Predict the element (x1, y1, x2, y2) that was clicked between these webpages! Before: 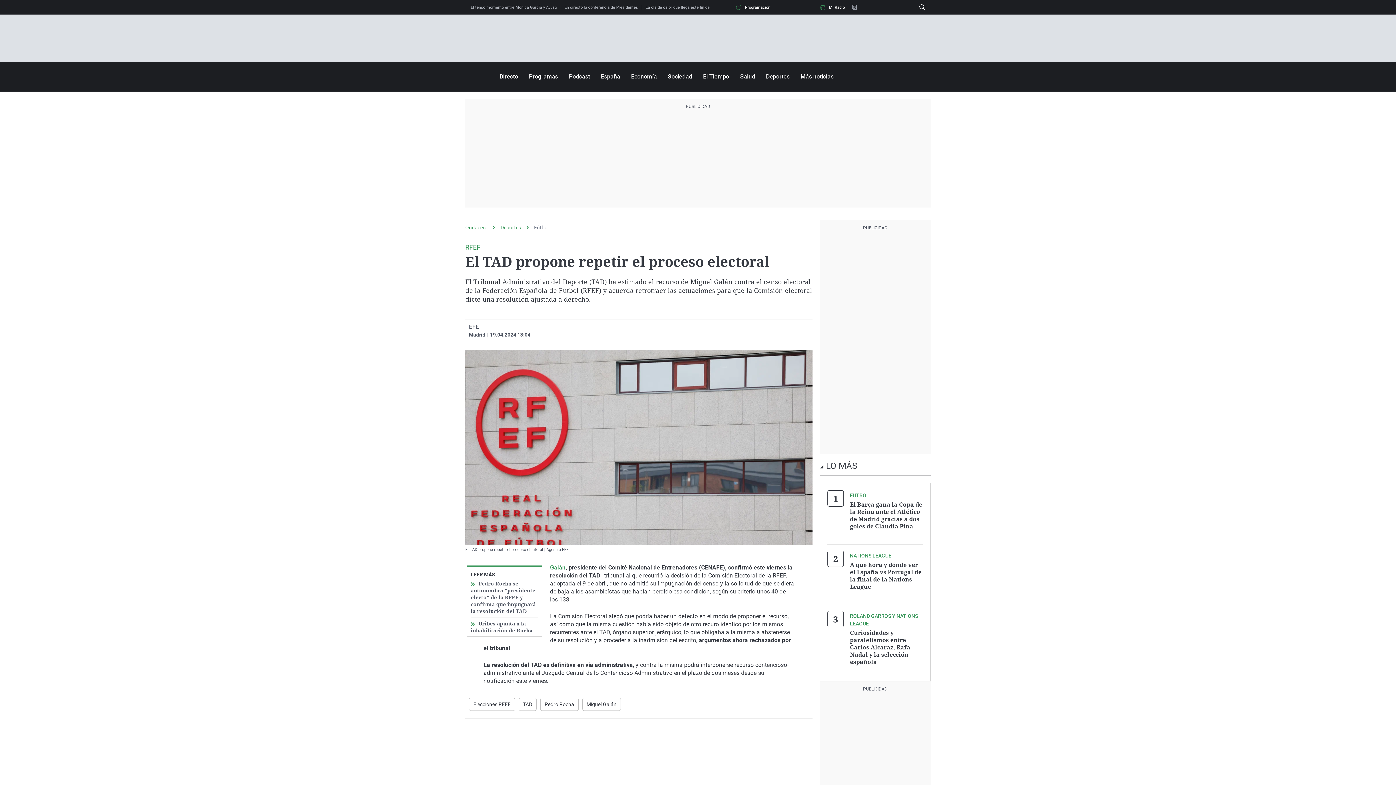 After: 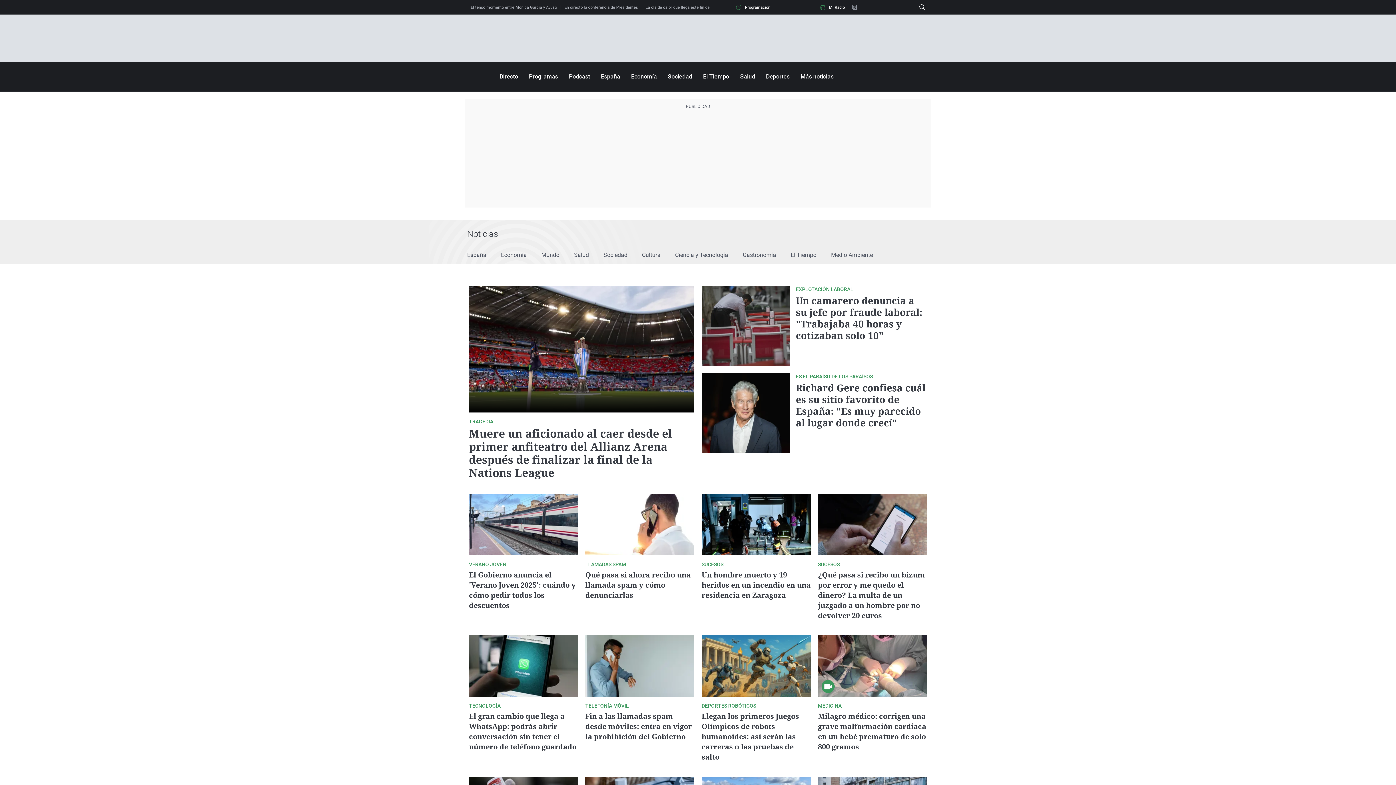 Action: label: Sociedad bbox: (668, 73, 692, 80)